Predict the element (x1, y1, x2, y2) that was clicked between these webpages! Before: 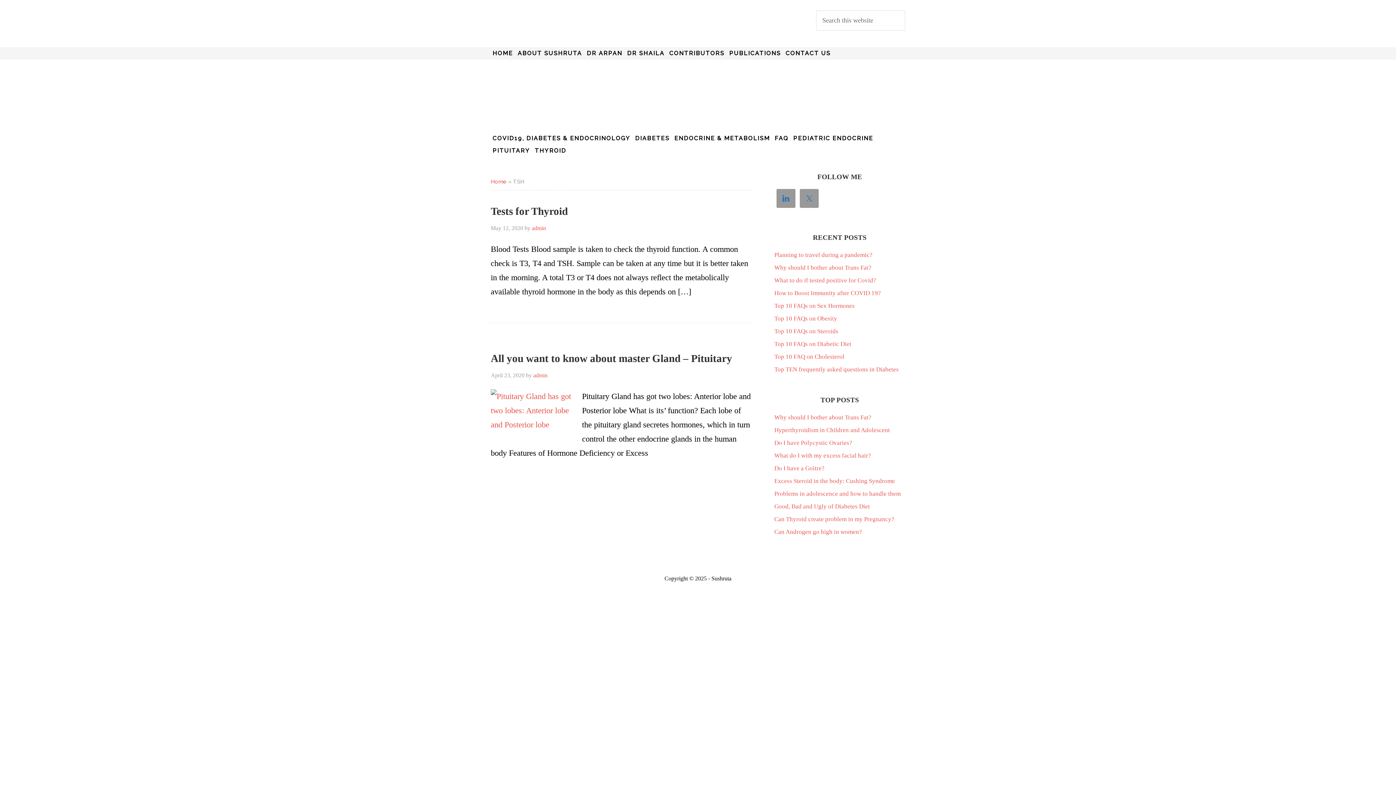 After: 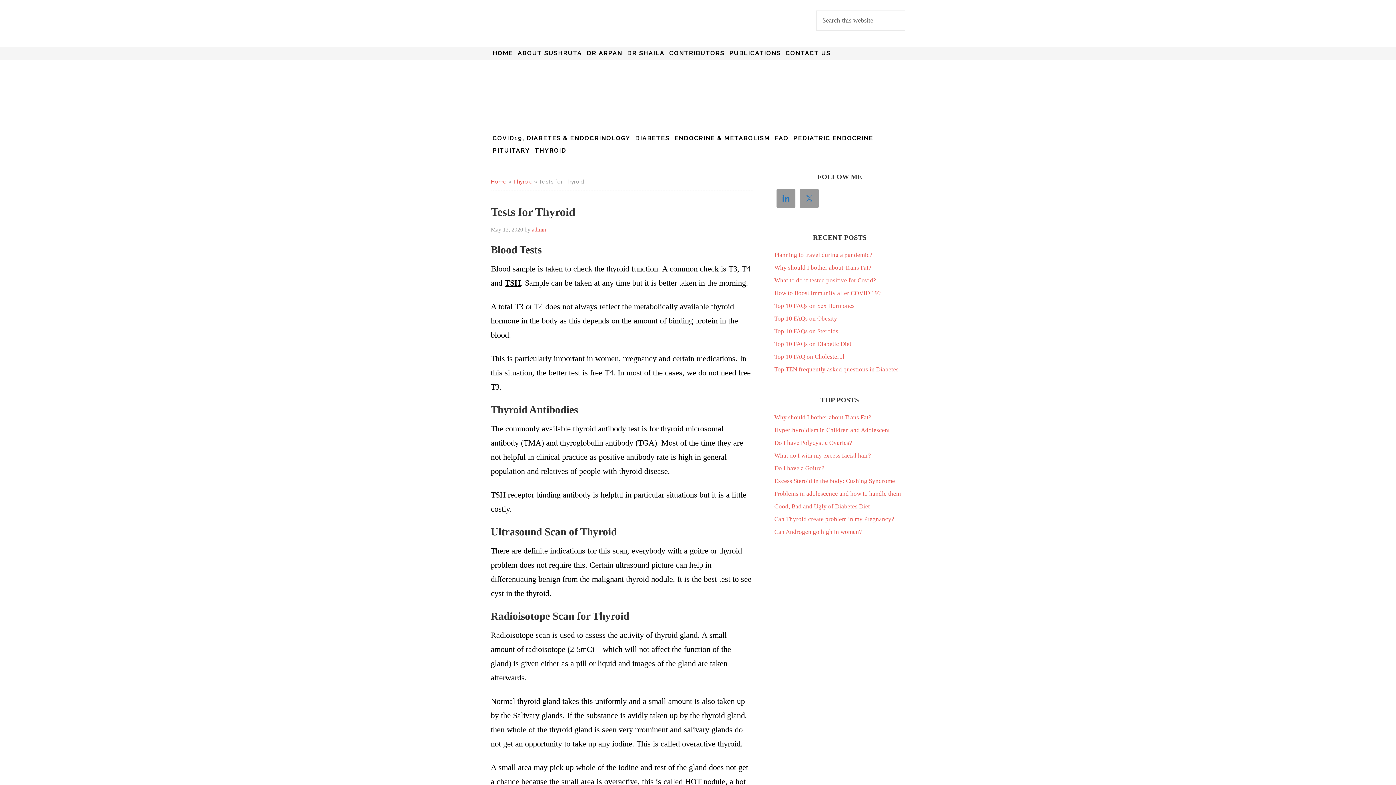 Action: label: Tests for Thyroid bbox: (490, 205, 568, 217)